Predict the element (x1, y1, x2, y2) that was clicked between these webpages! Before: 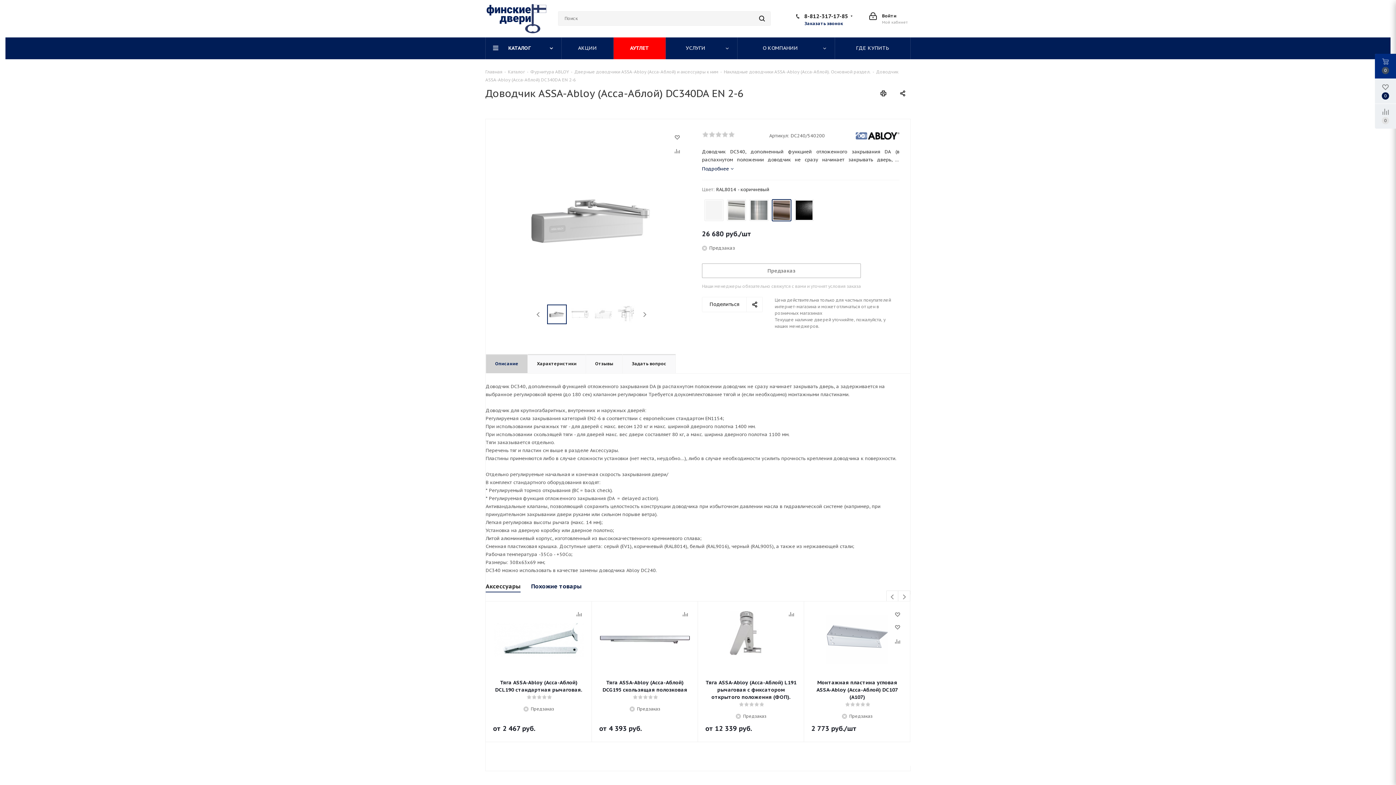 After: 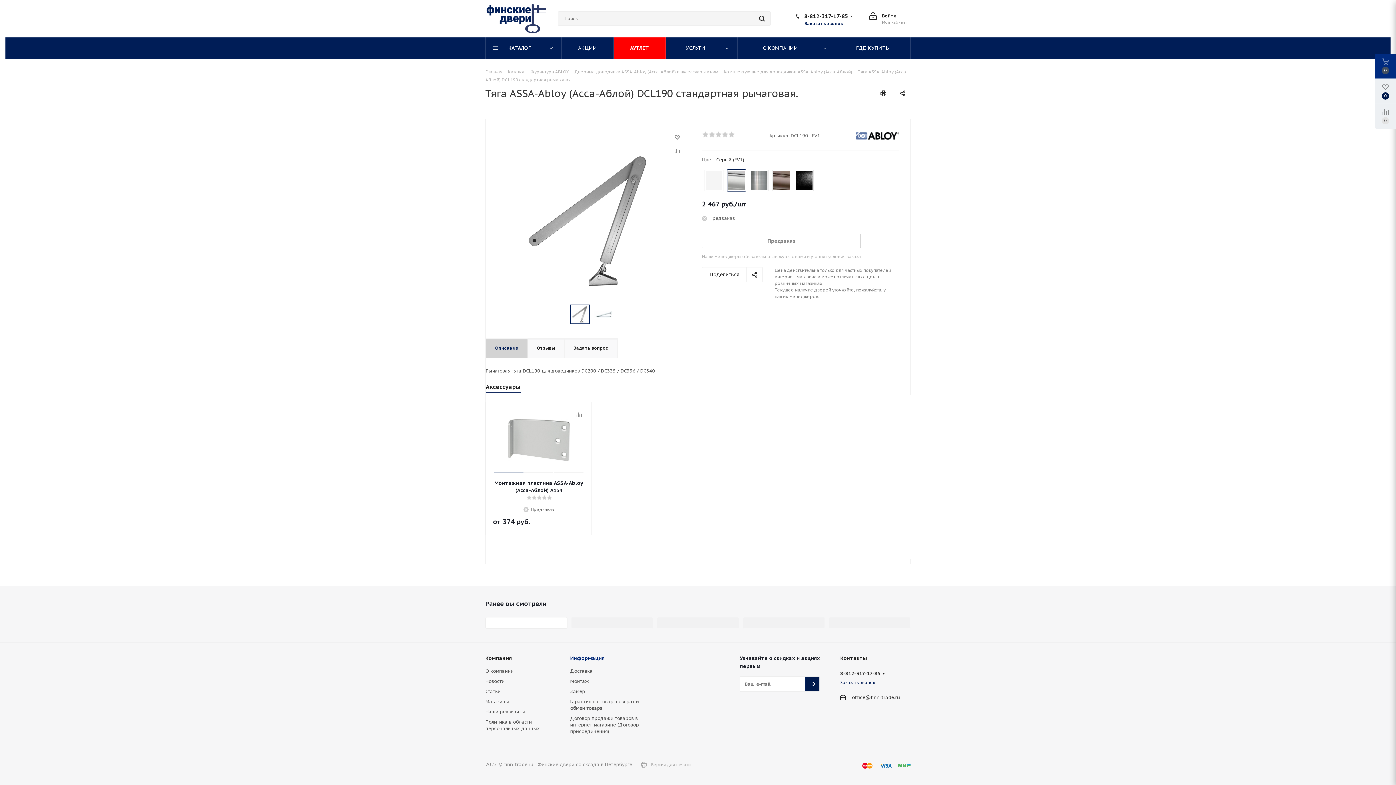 Action: bbox: (493, 679, 584, 693) label: Тяга ASSA-Abloy (Асса-Аблой) DCL190 стандартная рычаговая.